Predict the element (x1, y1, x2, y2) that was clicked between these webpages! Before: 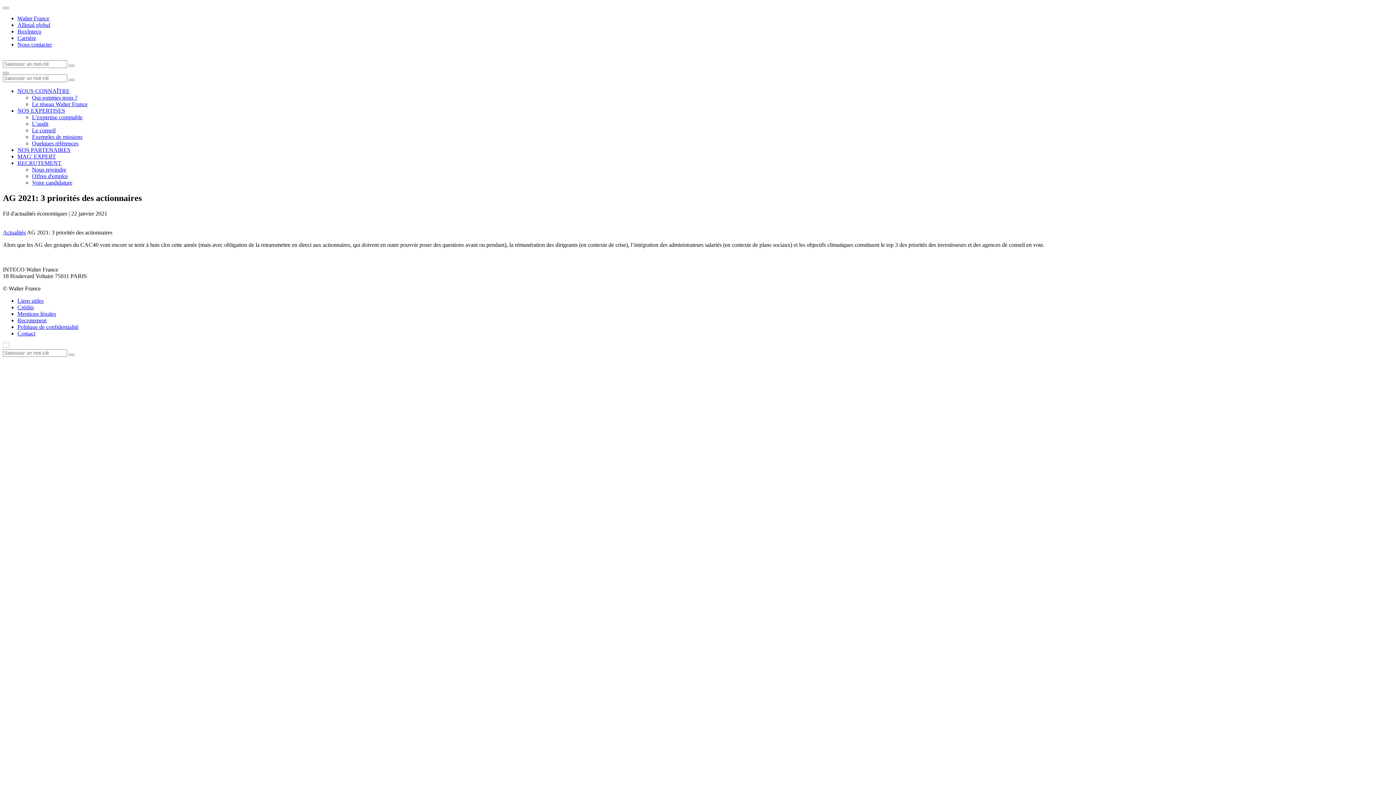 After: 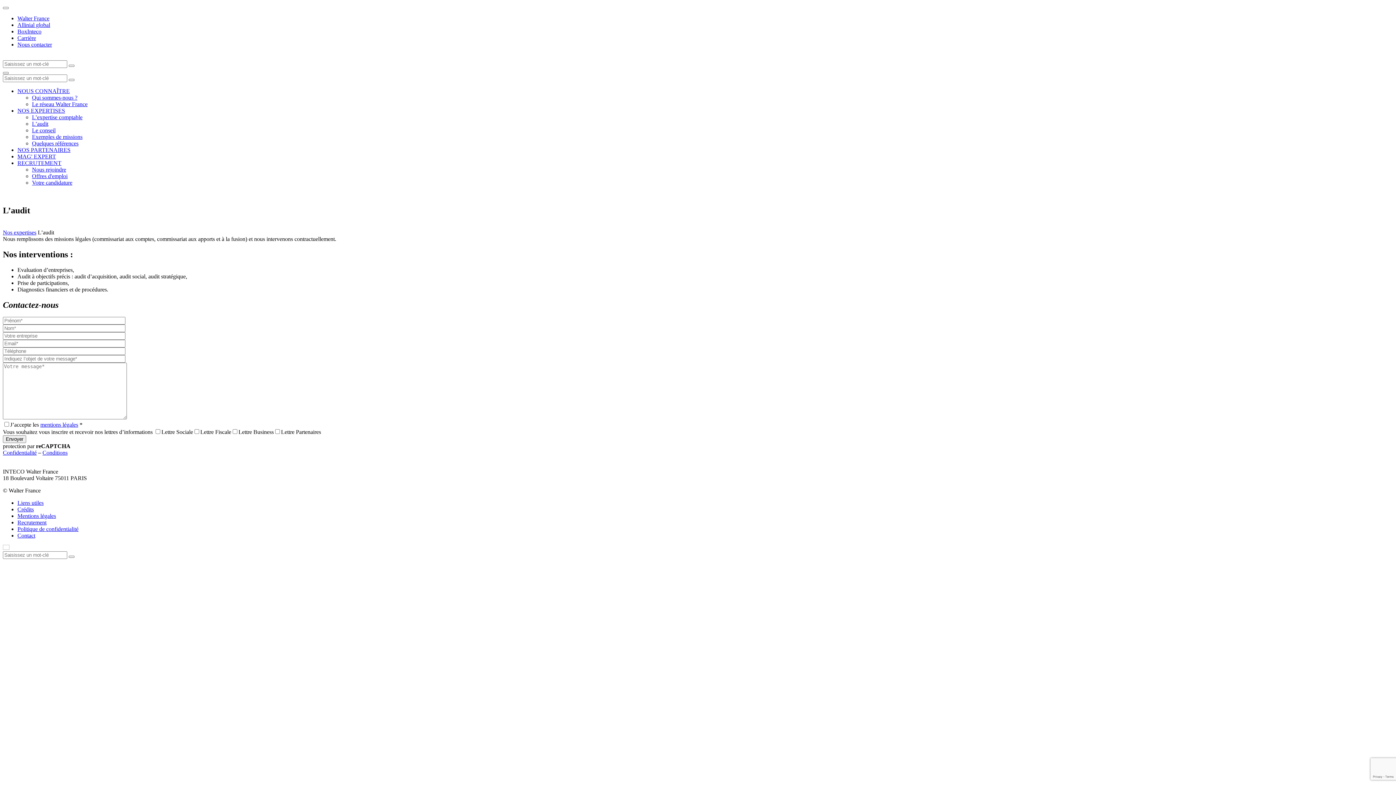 Action: label: L’audit bbox: (32, 120, 48, 126)